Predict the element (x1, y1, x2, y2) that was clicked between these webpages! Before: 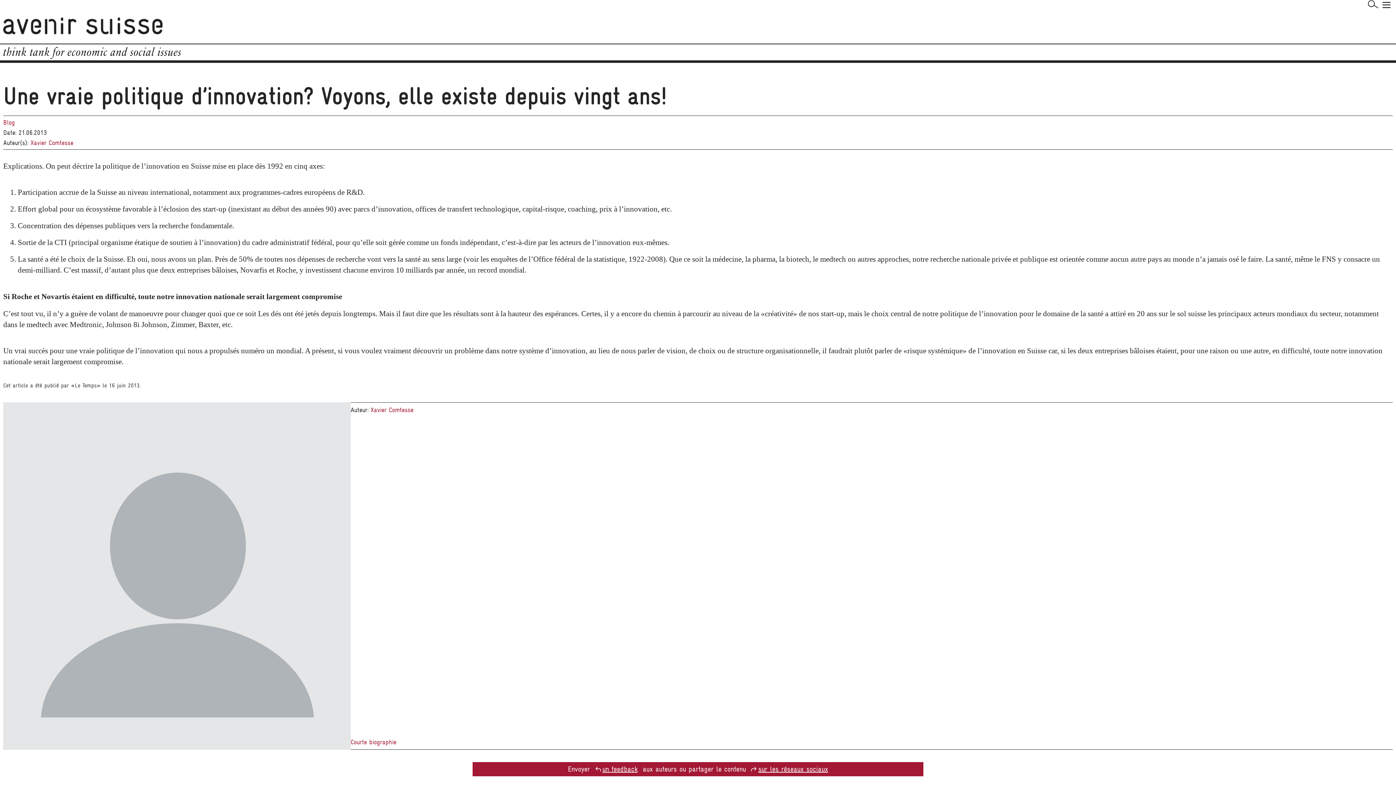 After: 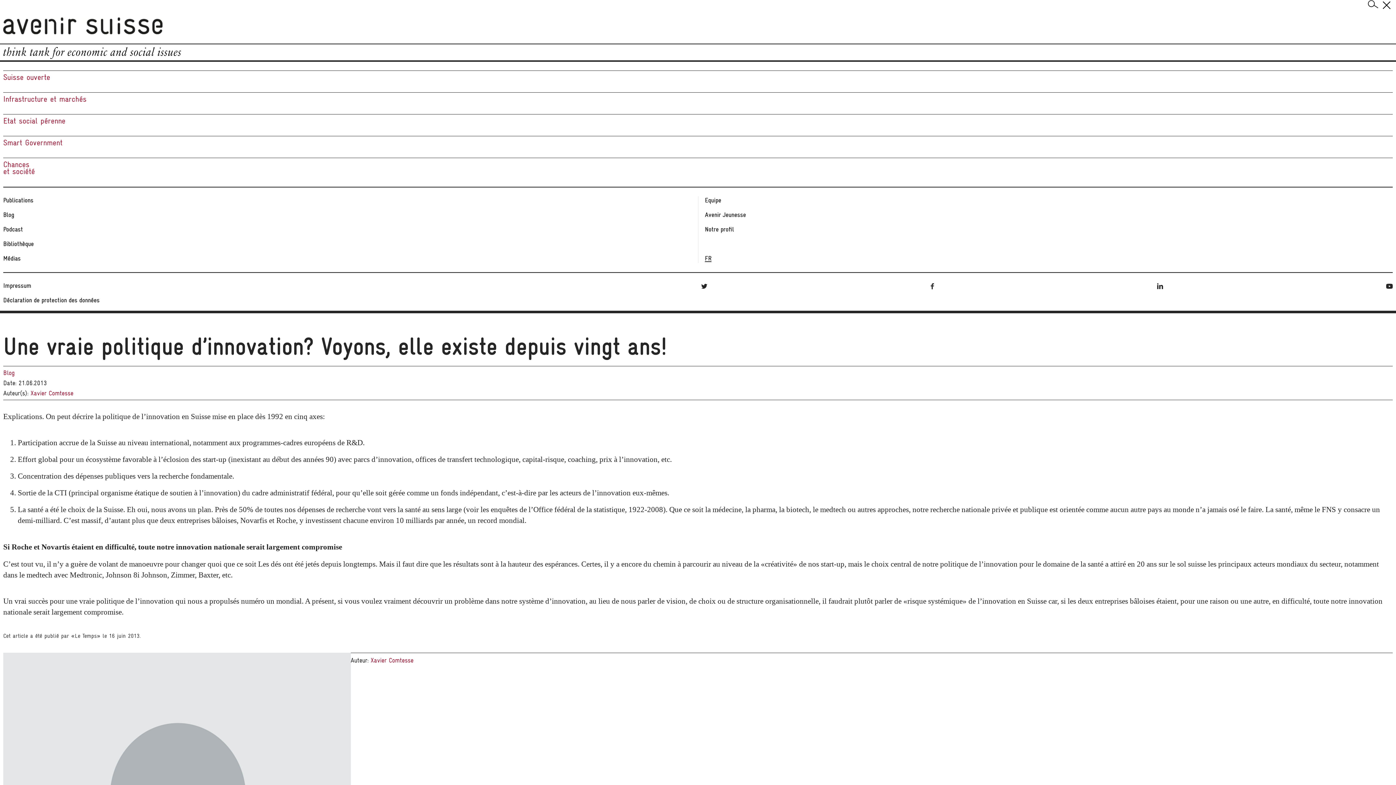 Action: bbox: (1378, -2, 1395, 11)